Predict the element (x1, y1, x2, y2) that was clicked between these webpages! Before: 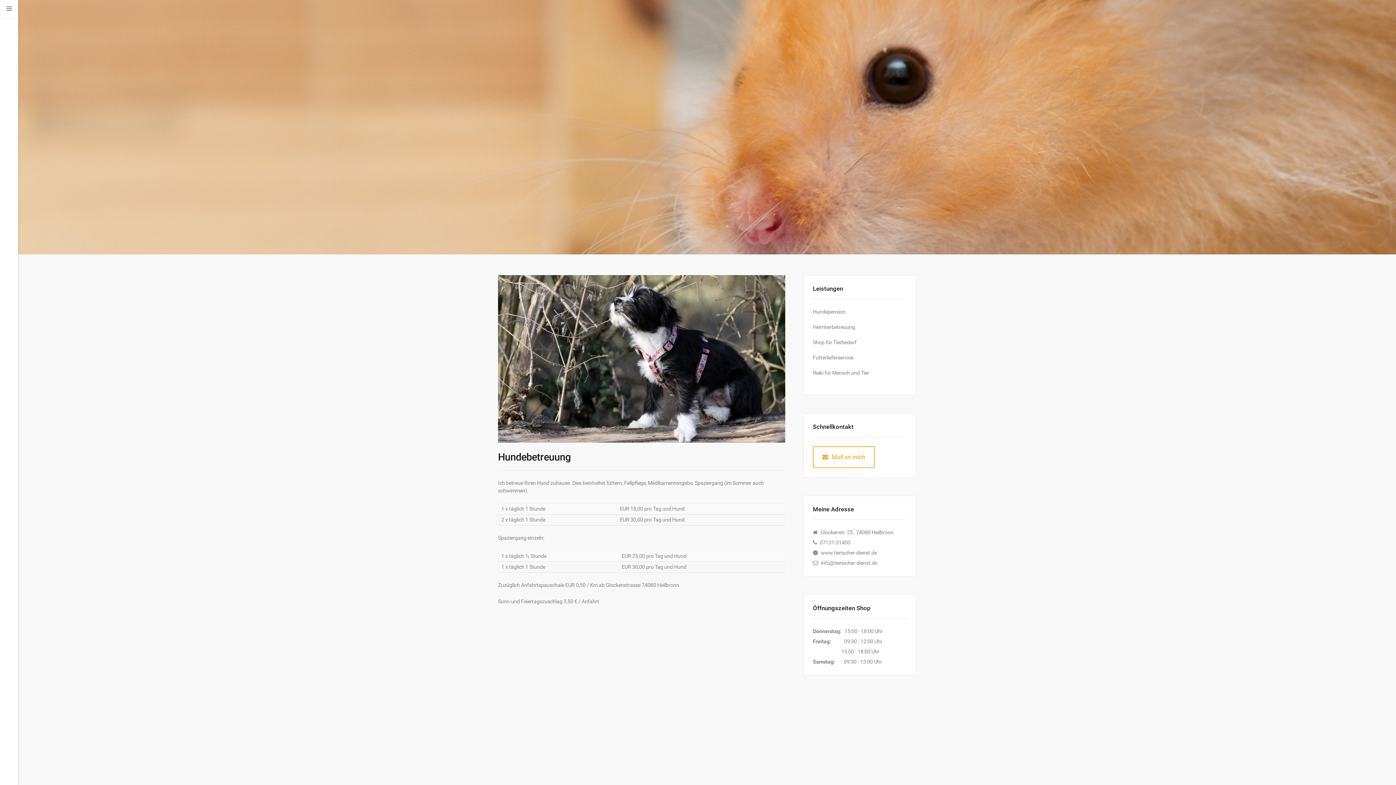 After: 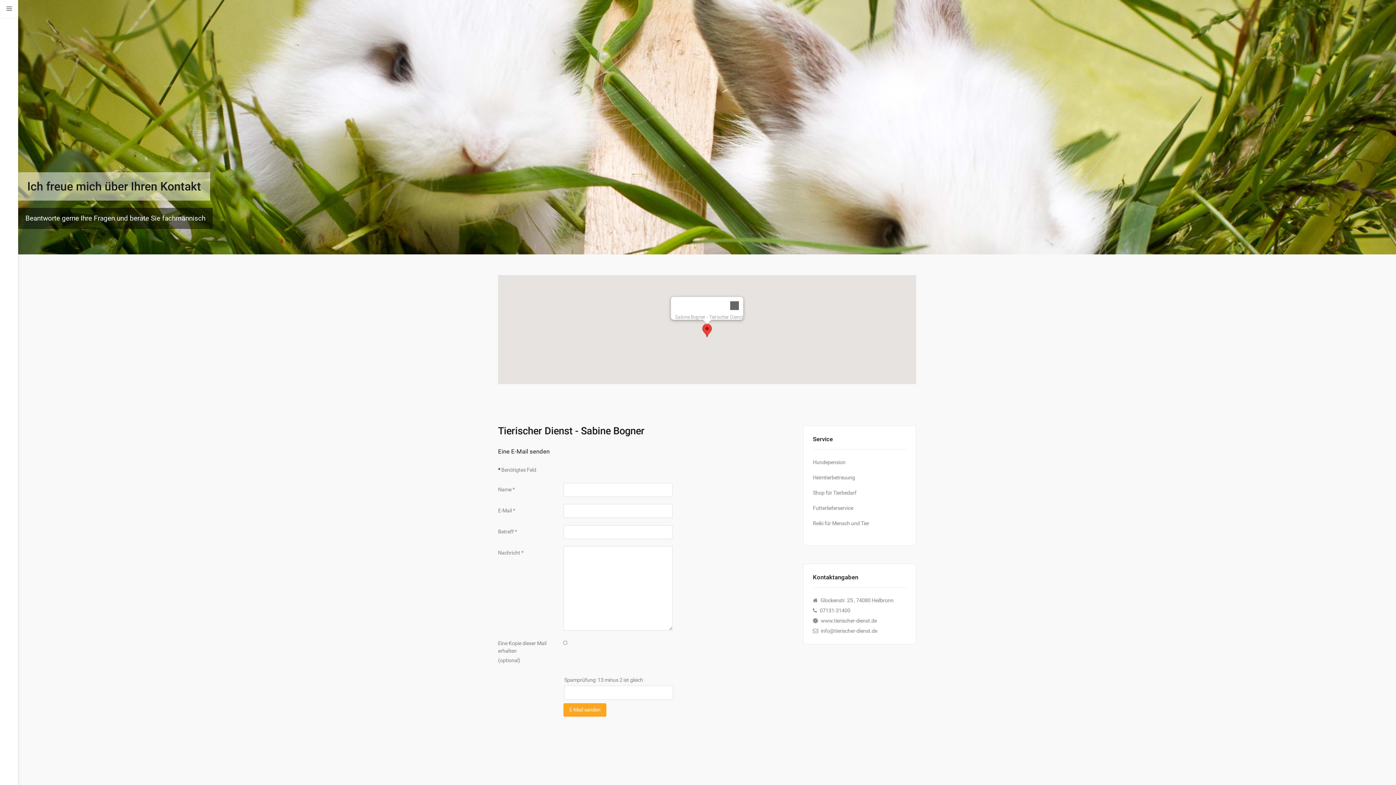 Action: label: Mail an mich bbox: (813, 446, 874, 468)